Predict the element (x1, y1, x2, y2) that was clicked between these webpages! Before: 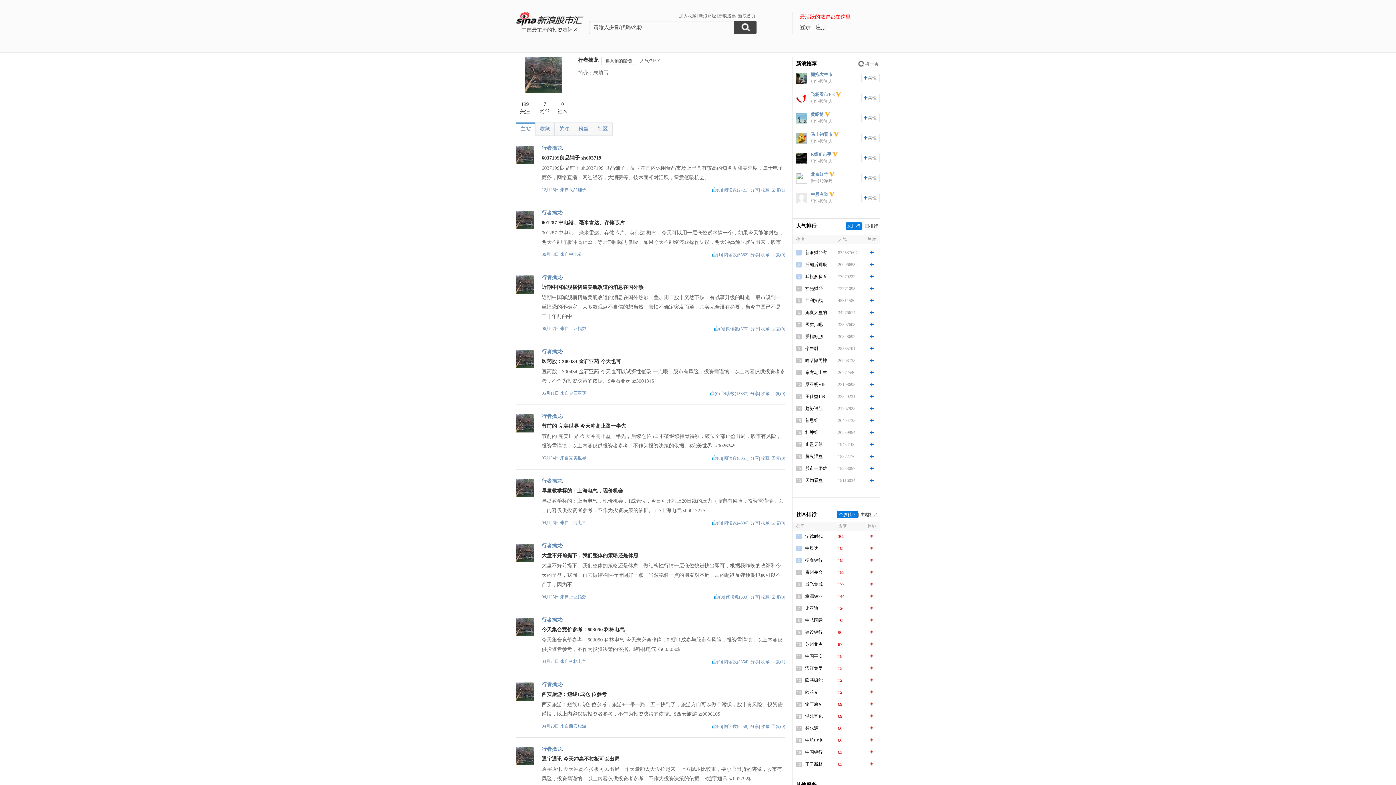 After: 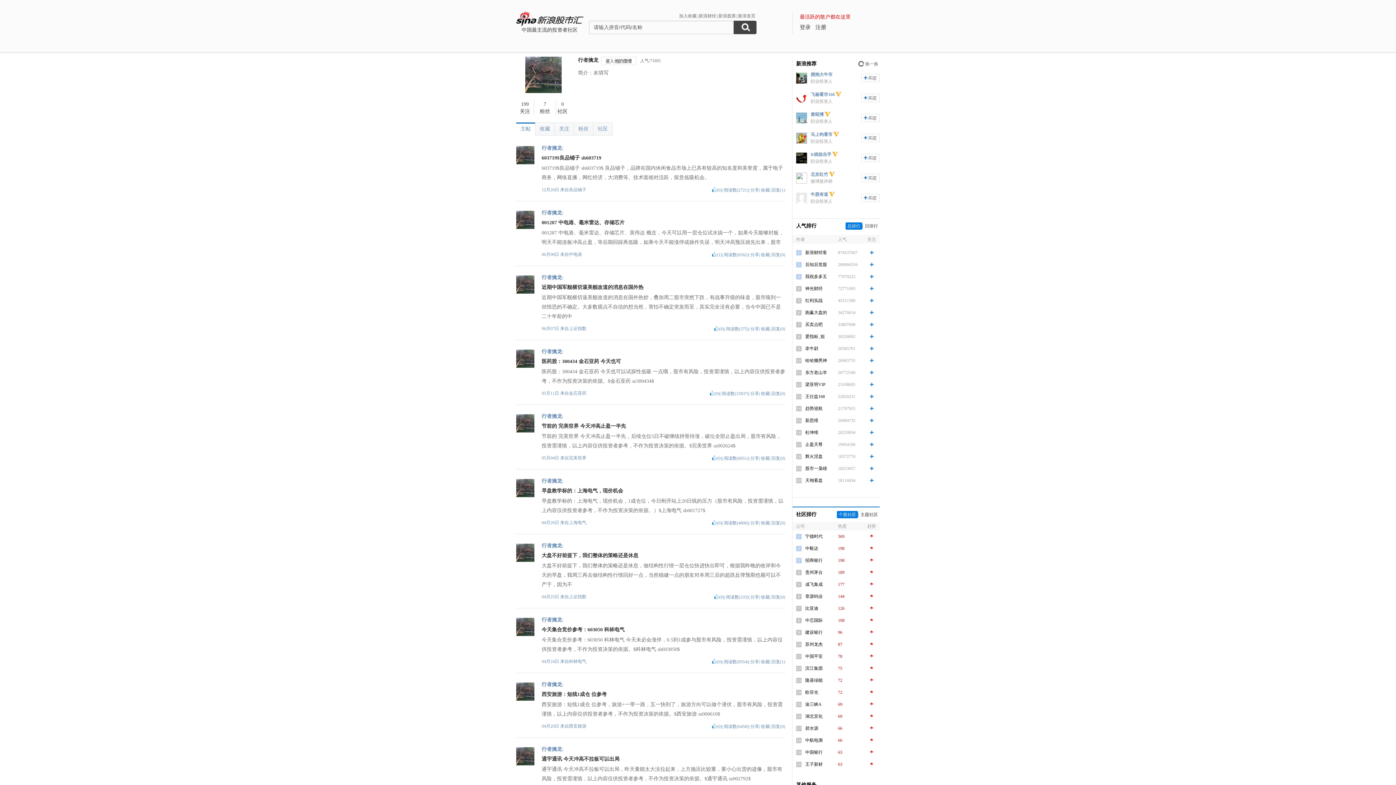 Action: bbox: (516, 761, 534, 766)